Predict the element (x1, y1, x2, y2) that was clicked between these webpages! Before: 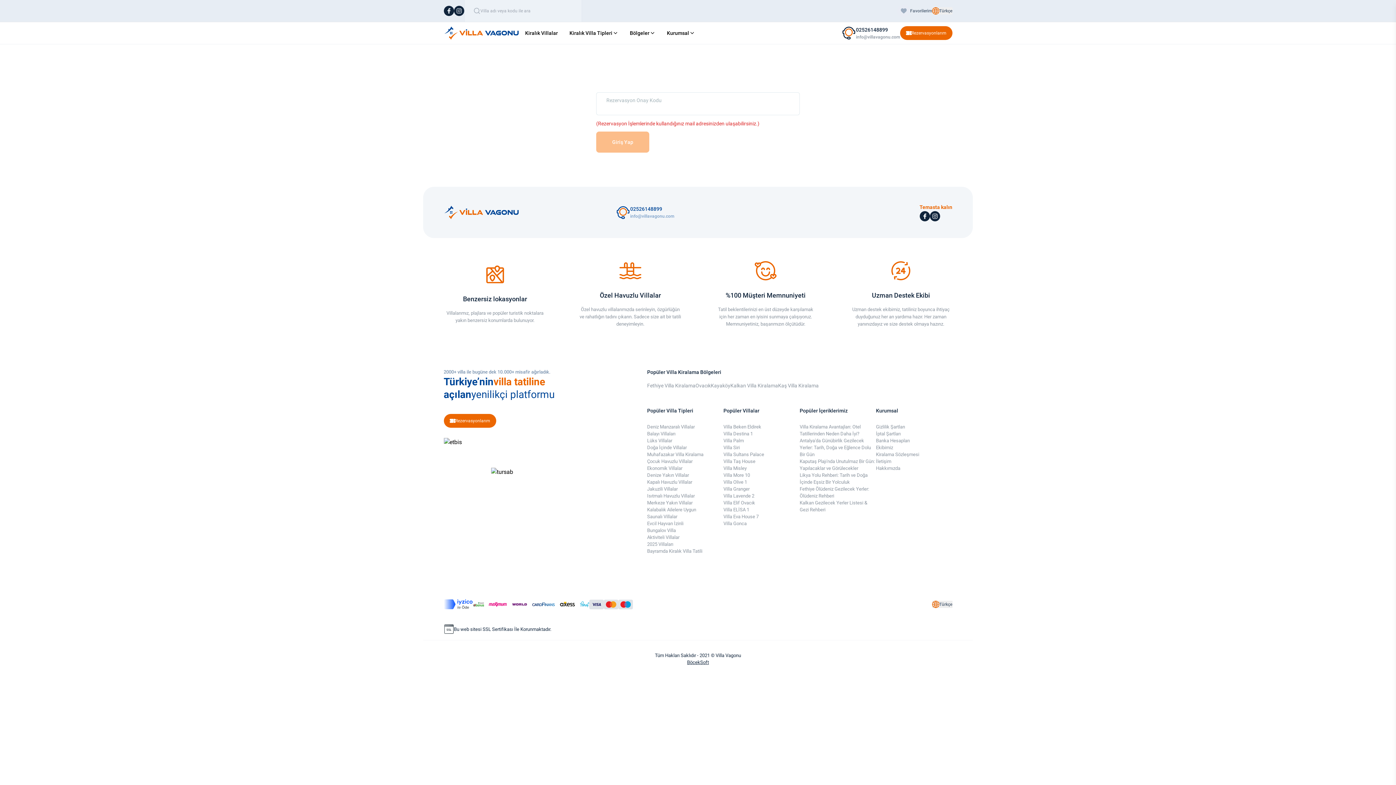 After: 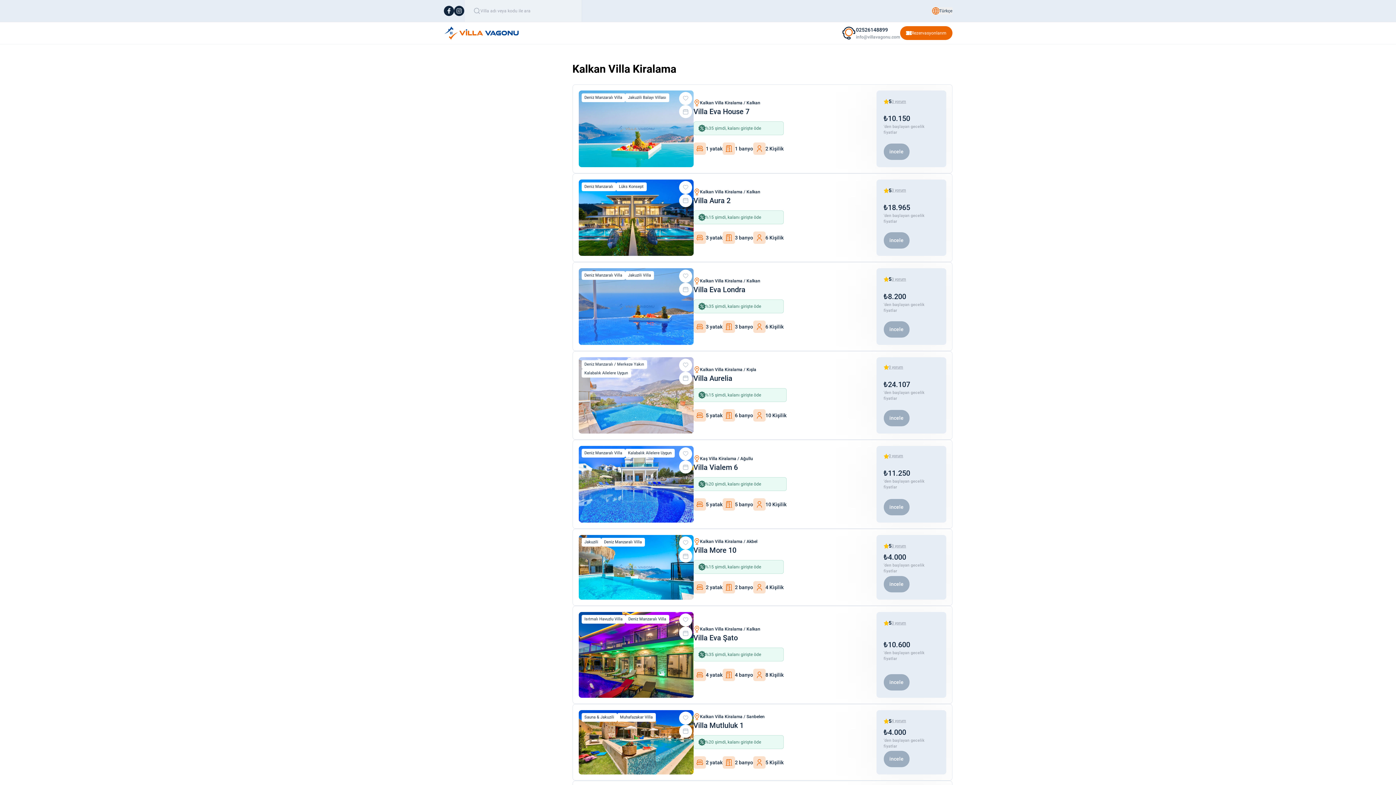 Action: bbox: (730, 382, 778, 389) label: Kalkan Villa Kiralama